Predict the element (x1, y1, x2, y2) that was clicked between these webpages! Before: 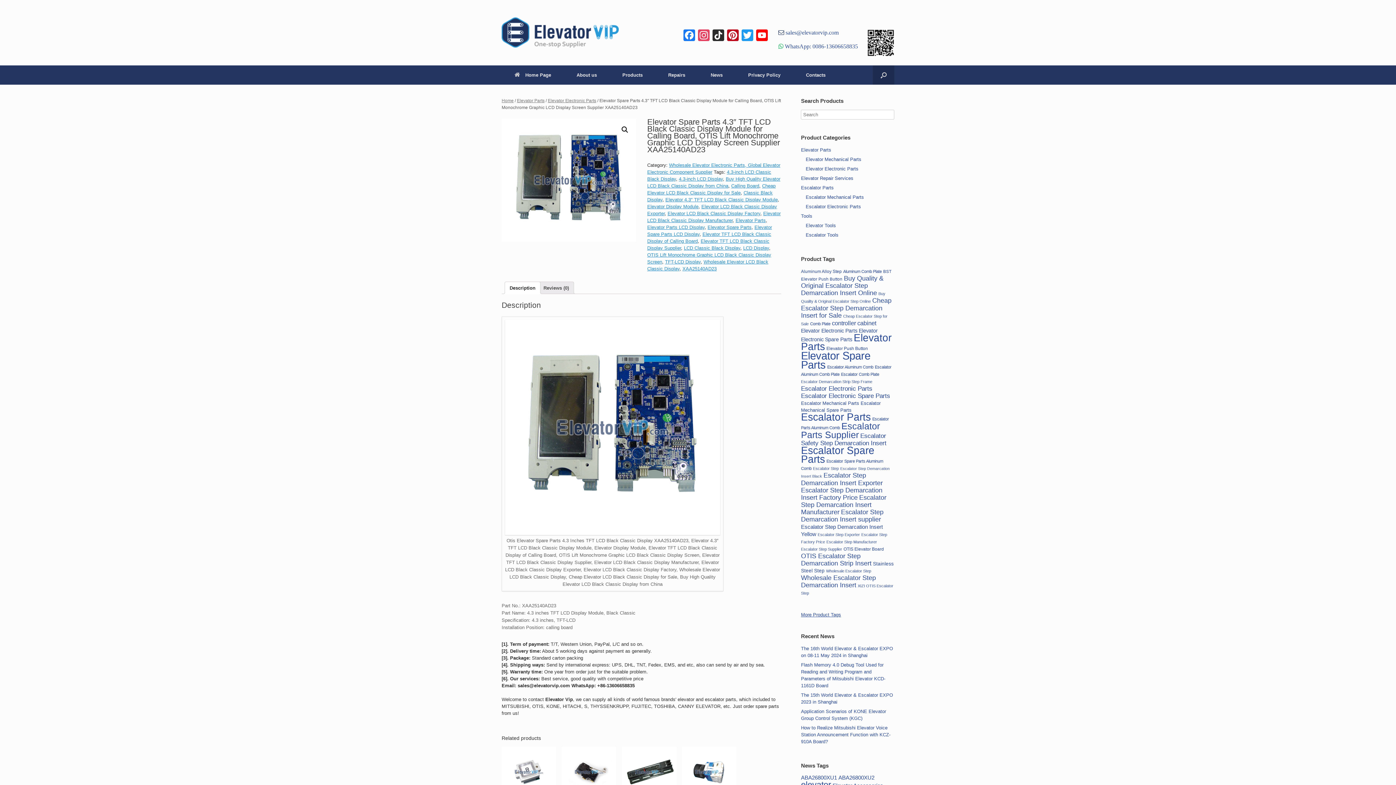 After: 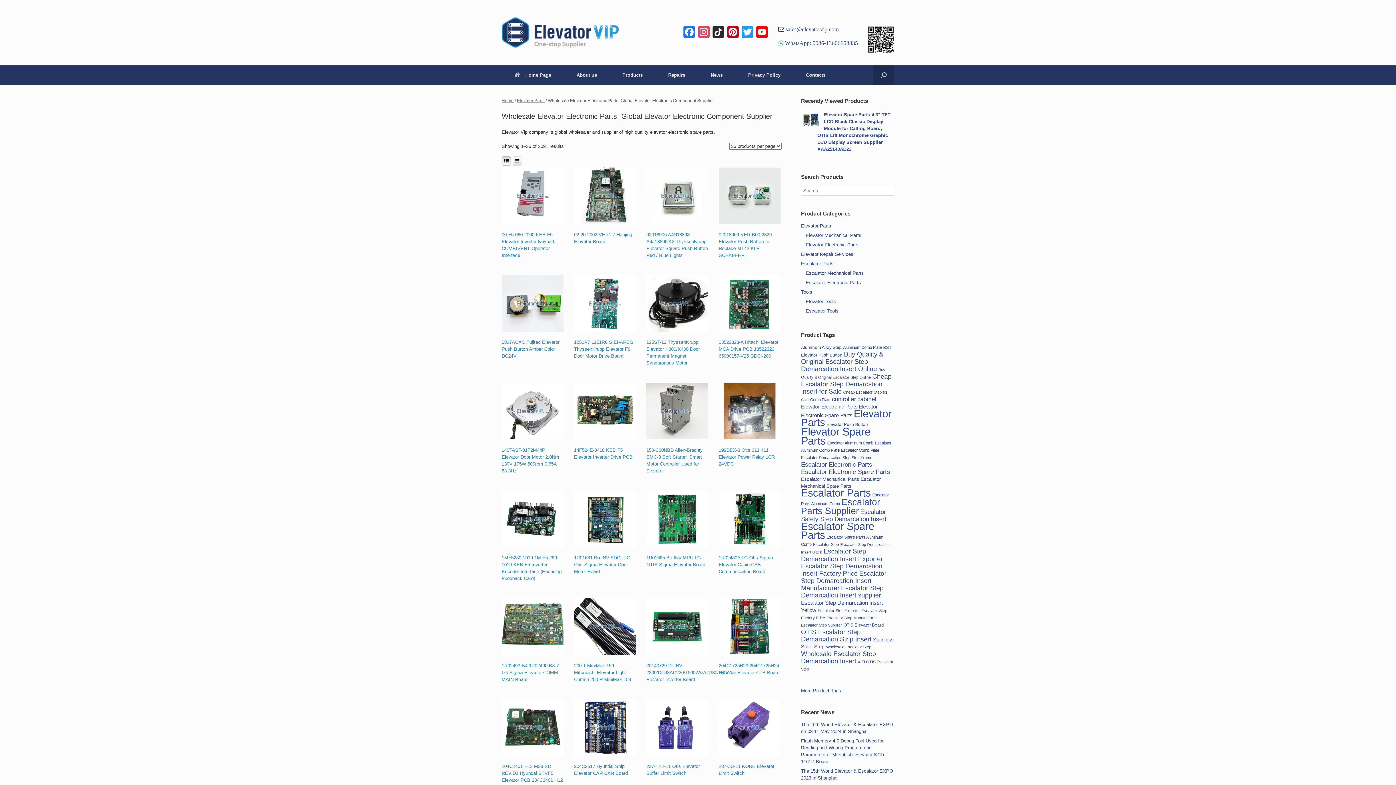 Action: bbox: (805, 166, 858, 171) label: Elevator Electronic Parts